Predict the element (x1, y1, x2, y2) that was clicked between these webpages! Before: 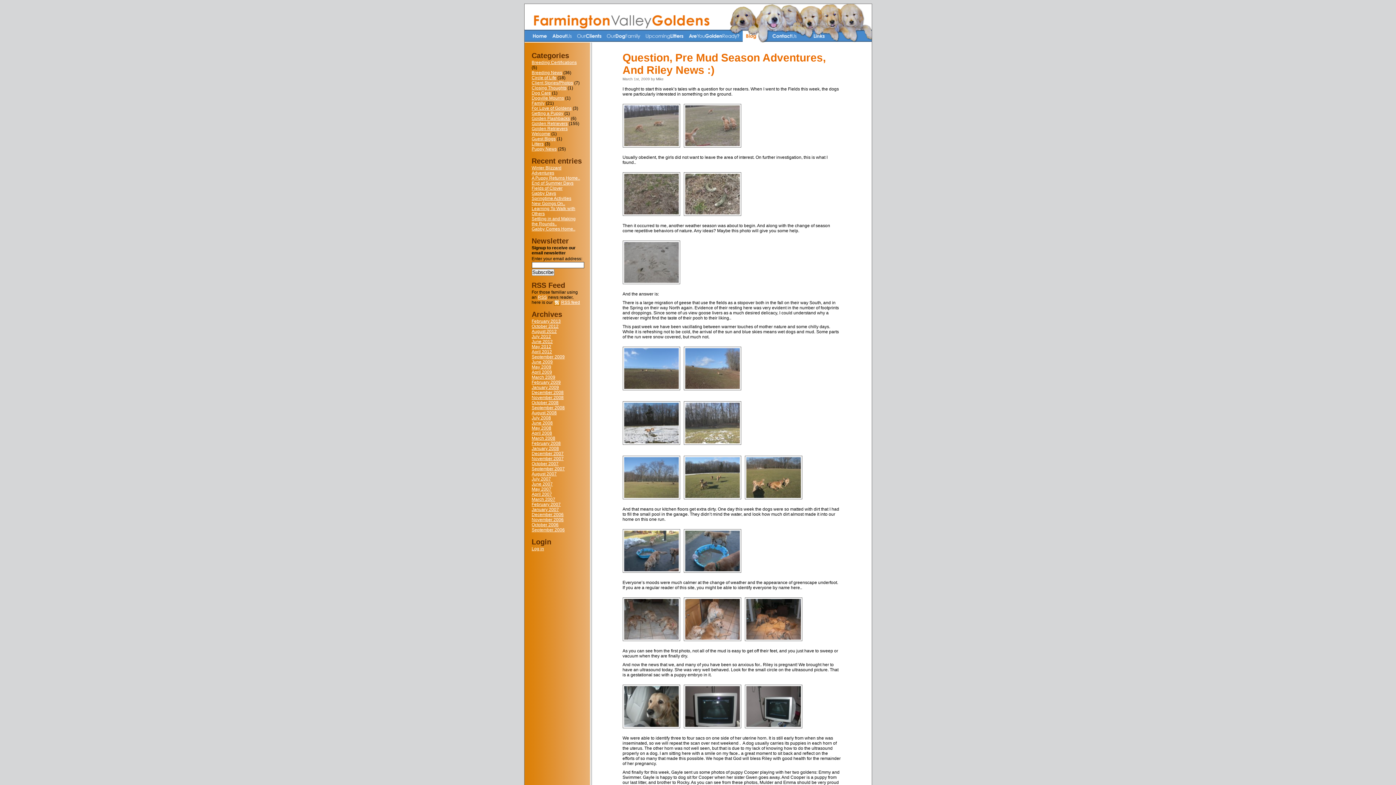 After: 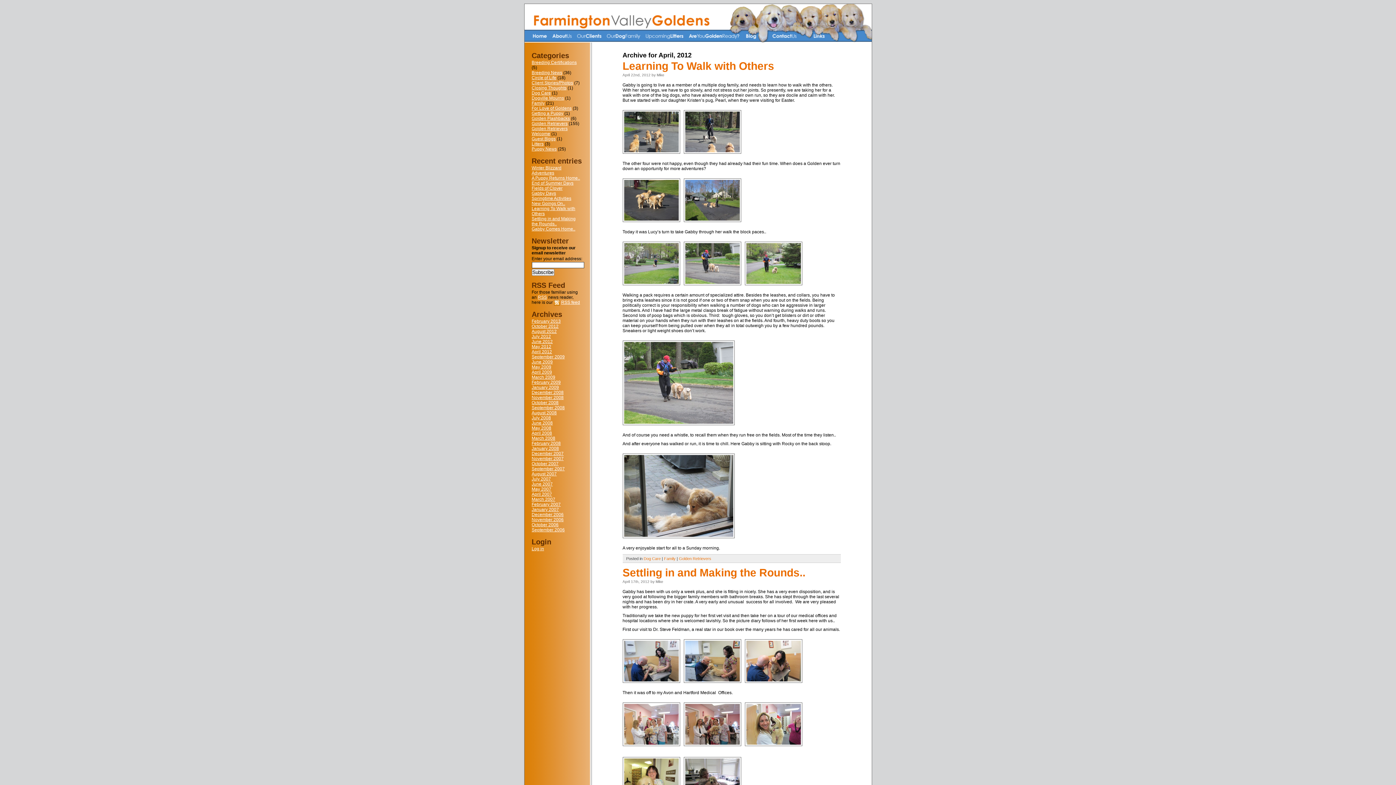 Action: label: April 2012 bbox: (531, 349, 552, 354)